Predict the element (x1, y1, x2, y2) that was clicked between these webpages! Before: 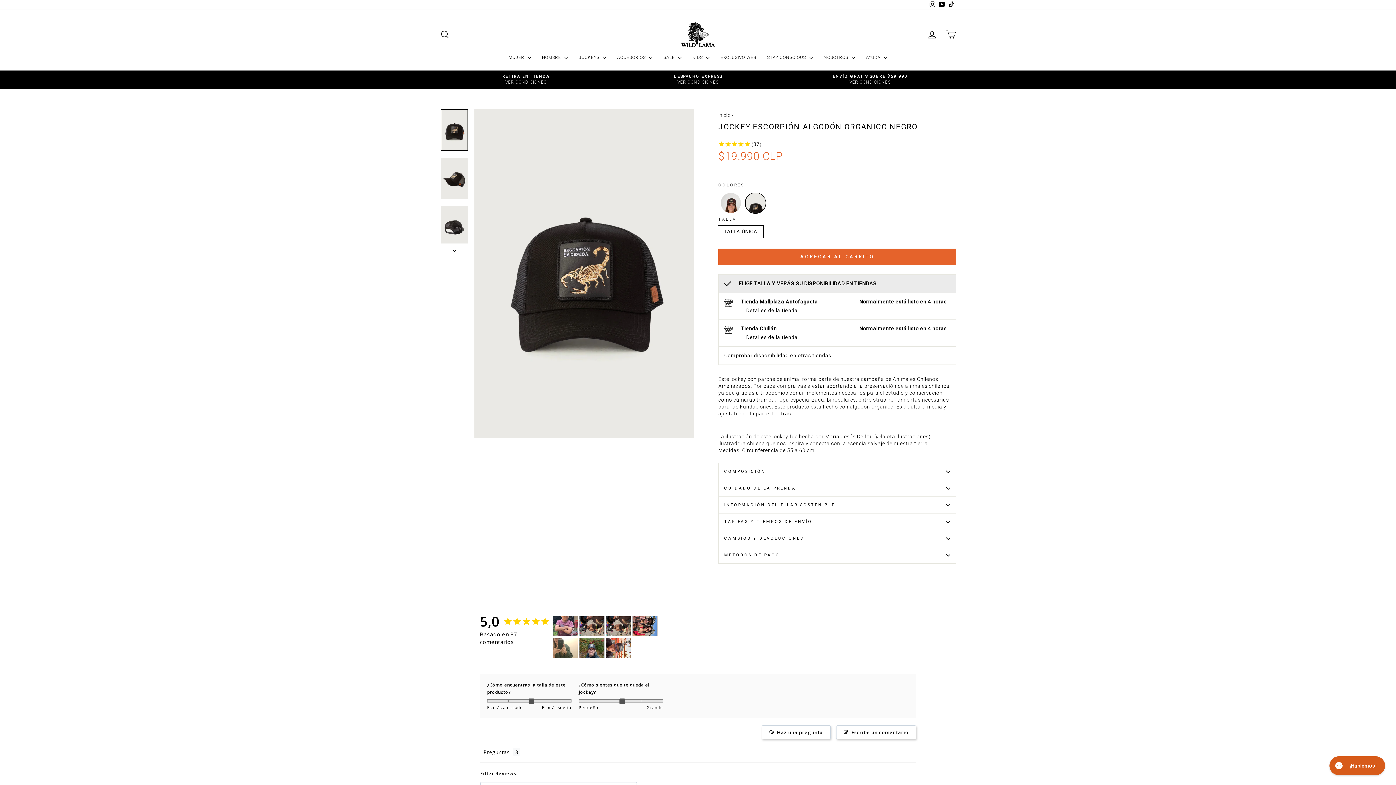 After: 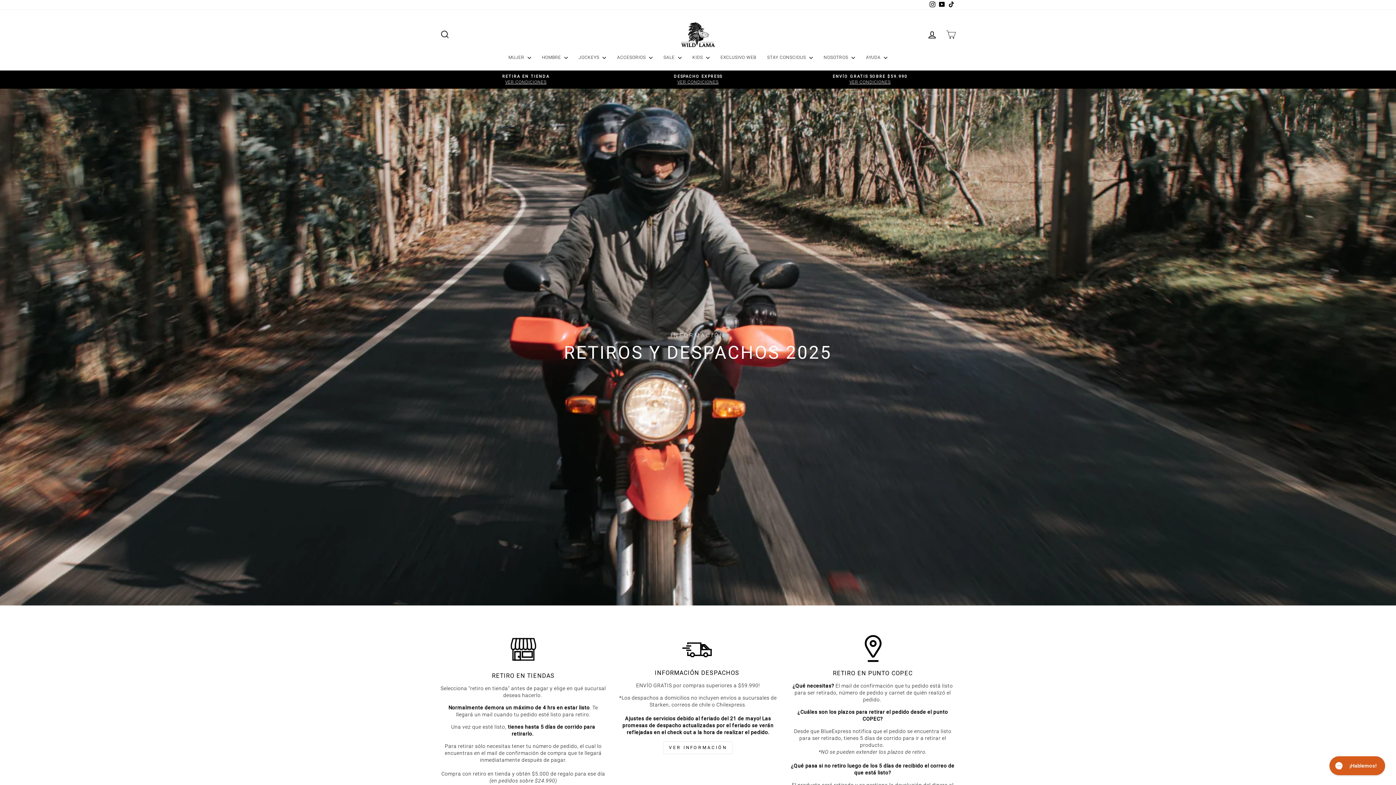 Action: bbox: (441, 74, 610, 85) label: RETIRA EN TIENDA
VER CONDICIONES